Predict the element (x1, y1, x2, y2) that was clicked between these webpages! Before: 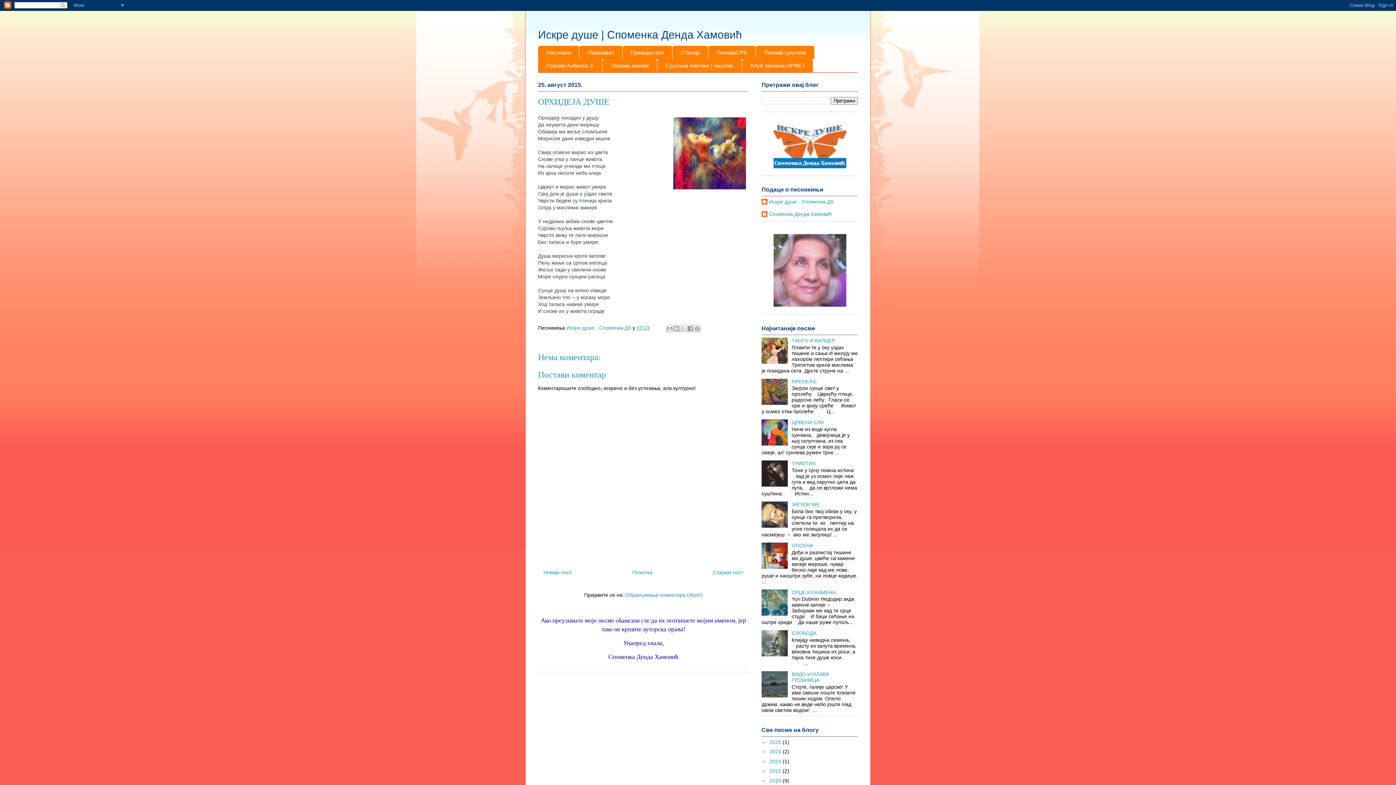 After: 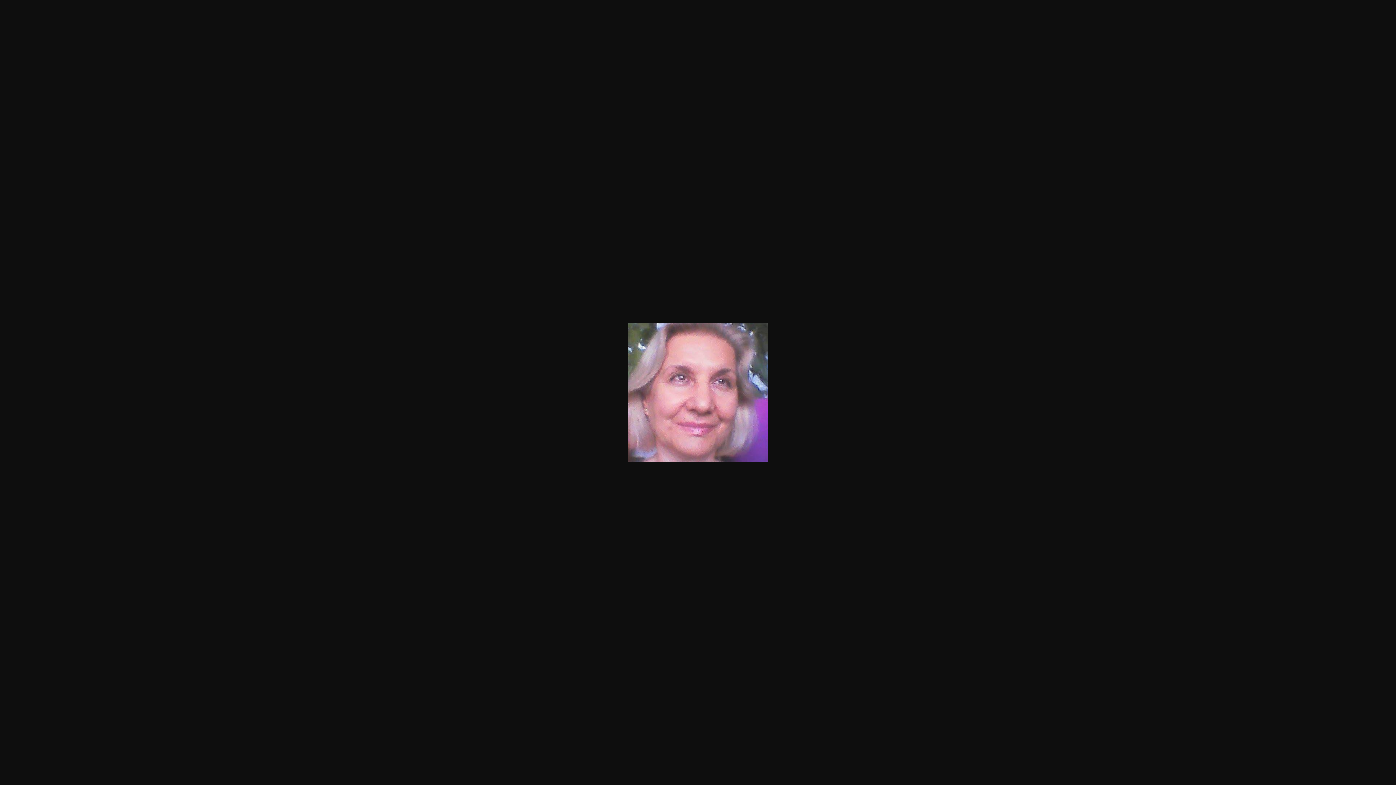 Action: bbox: (773, 302, 846, 308)